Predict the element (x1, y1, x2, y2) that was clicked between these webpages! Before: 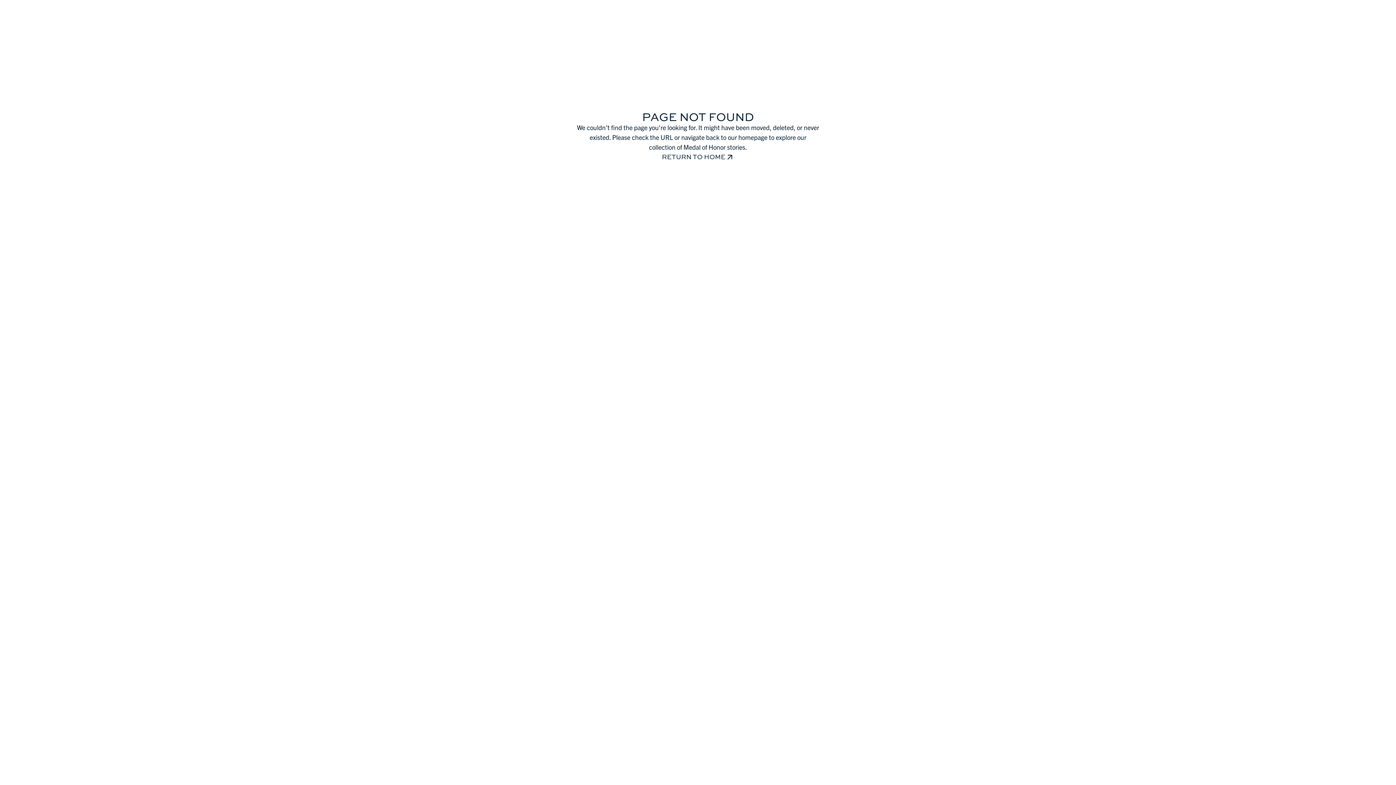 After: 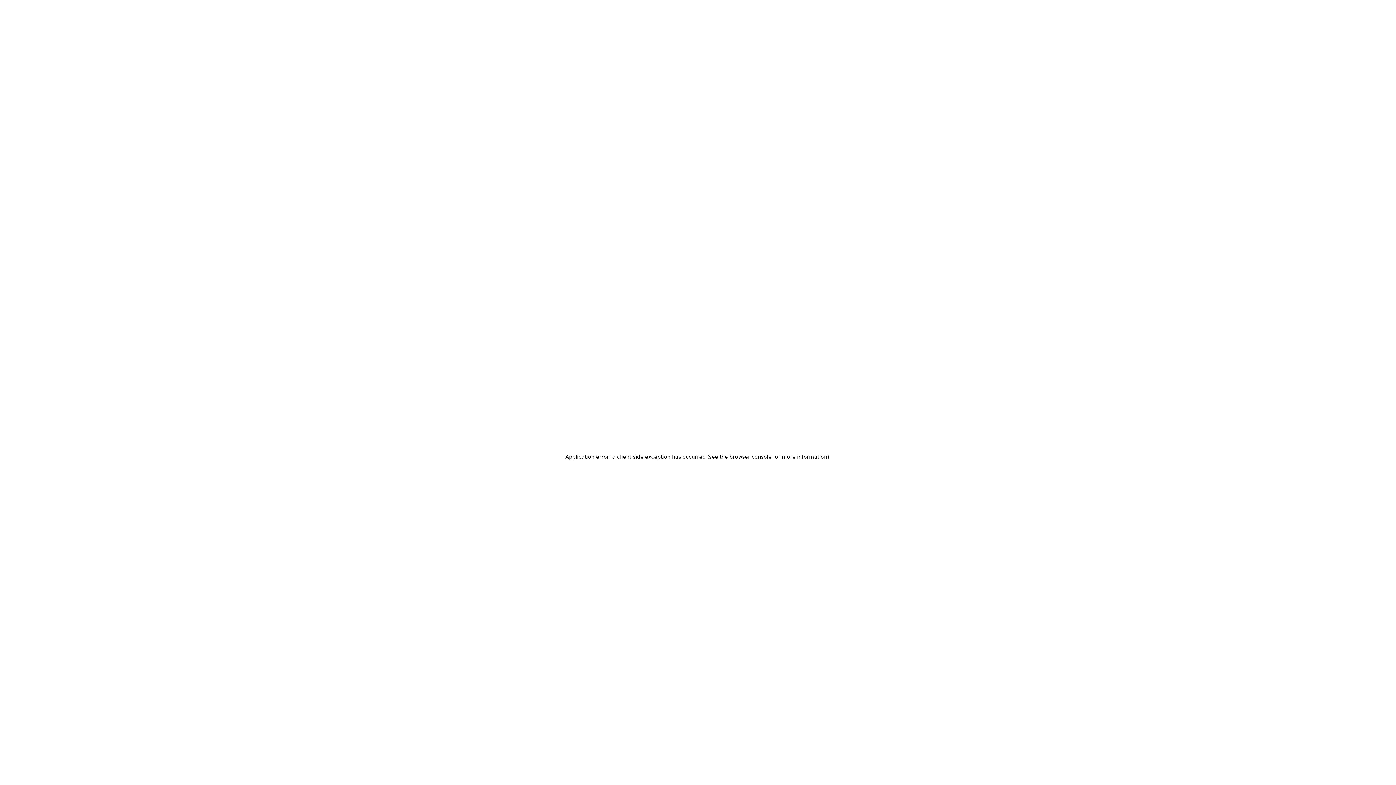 Action: bbox: (662, 152, 734, 162) label: RETURN TO HOME